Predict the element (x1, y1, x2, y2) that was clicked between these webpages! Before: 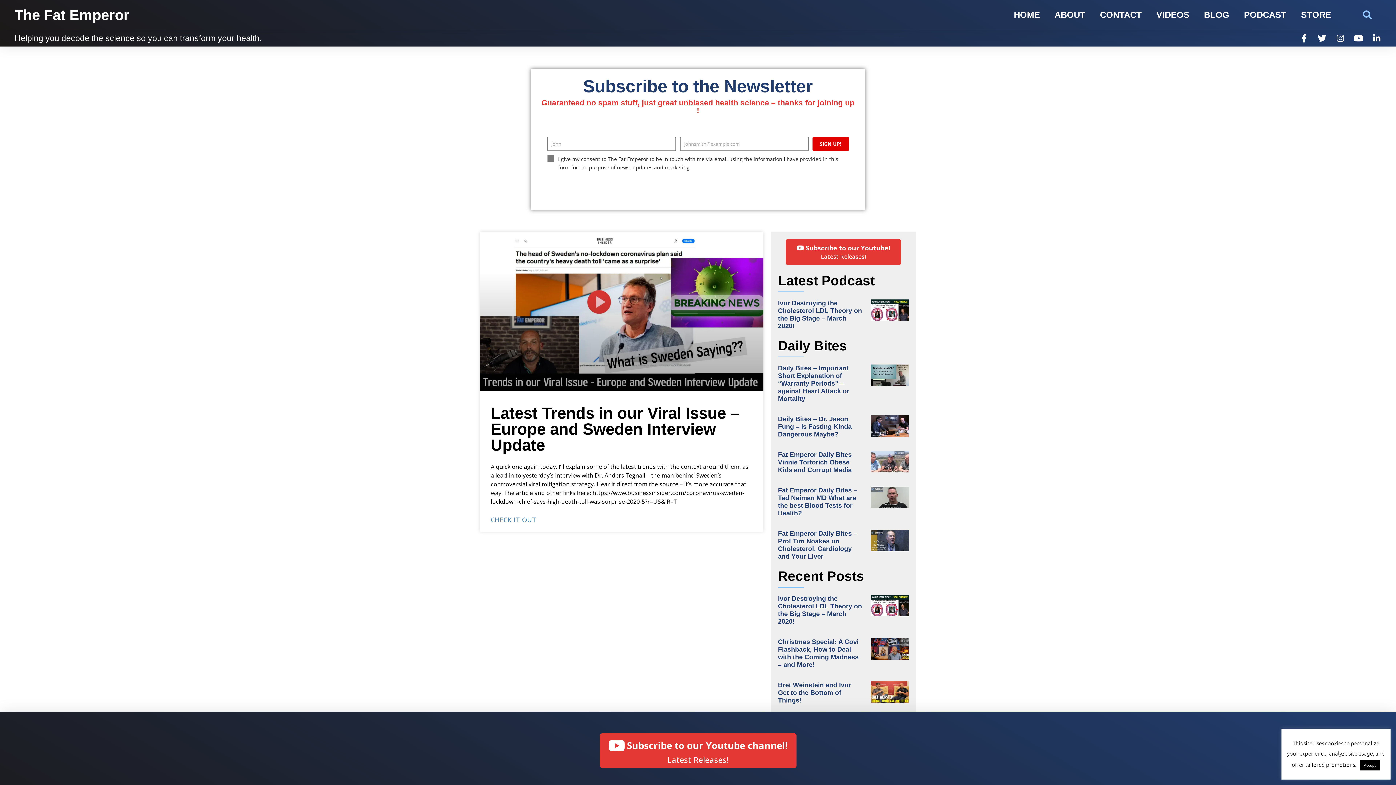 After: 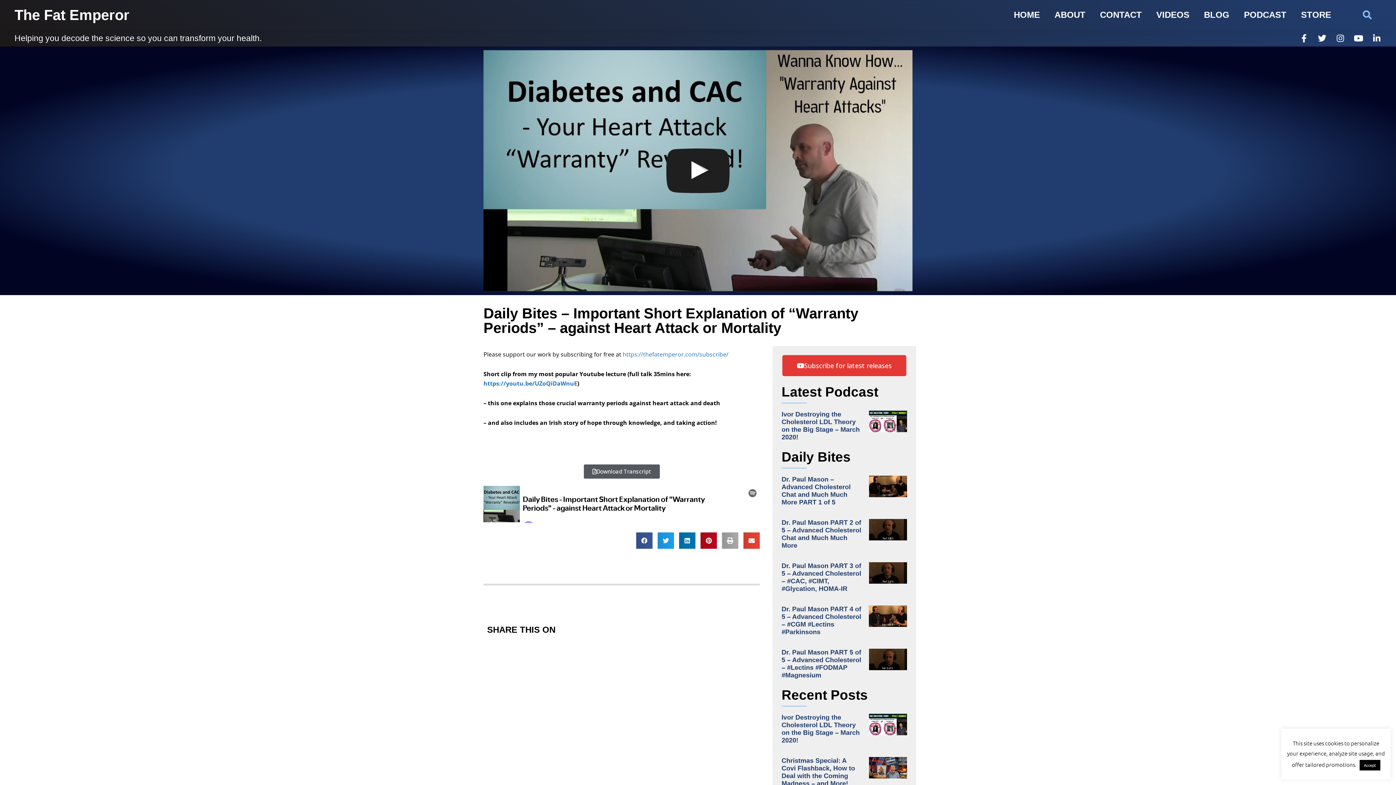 Action: label: Daily Bites – Important Short Explanation of “Warranty Periods” – against Heart Attack or Mortality bbox: (778, 364, 849, 402)